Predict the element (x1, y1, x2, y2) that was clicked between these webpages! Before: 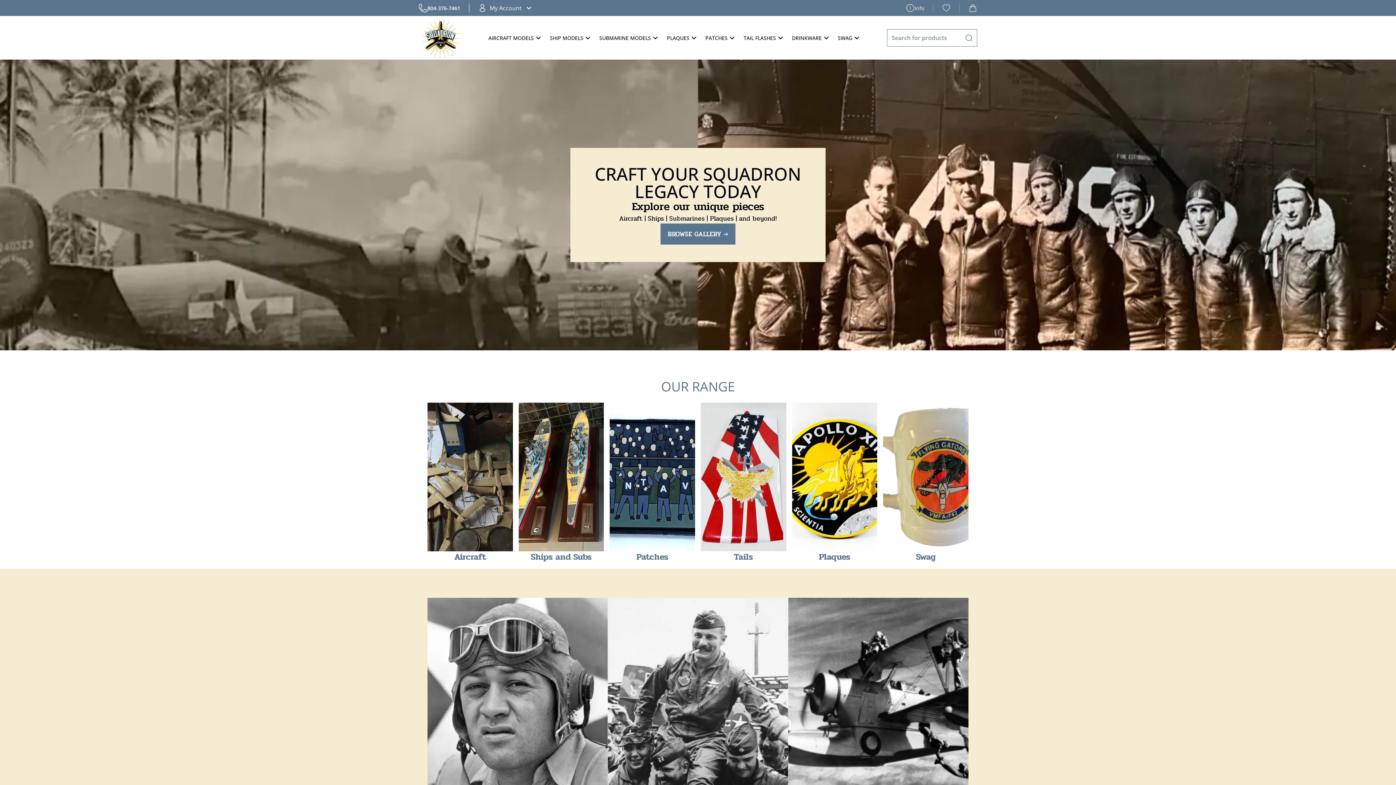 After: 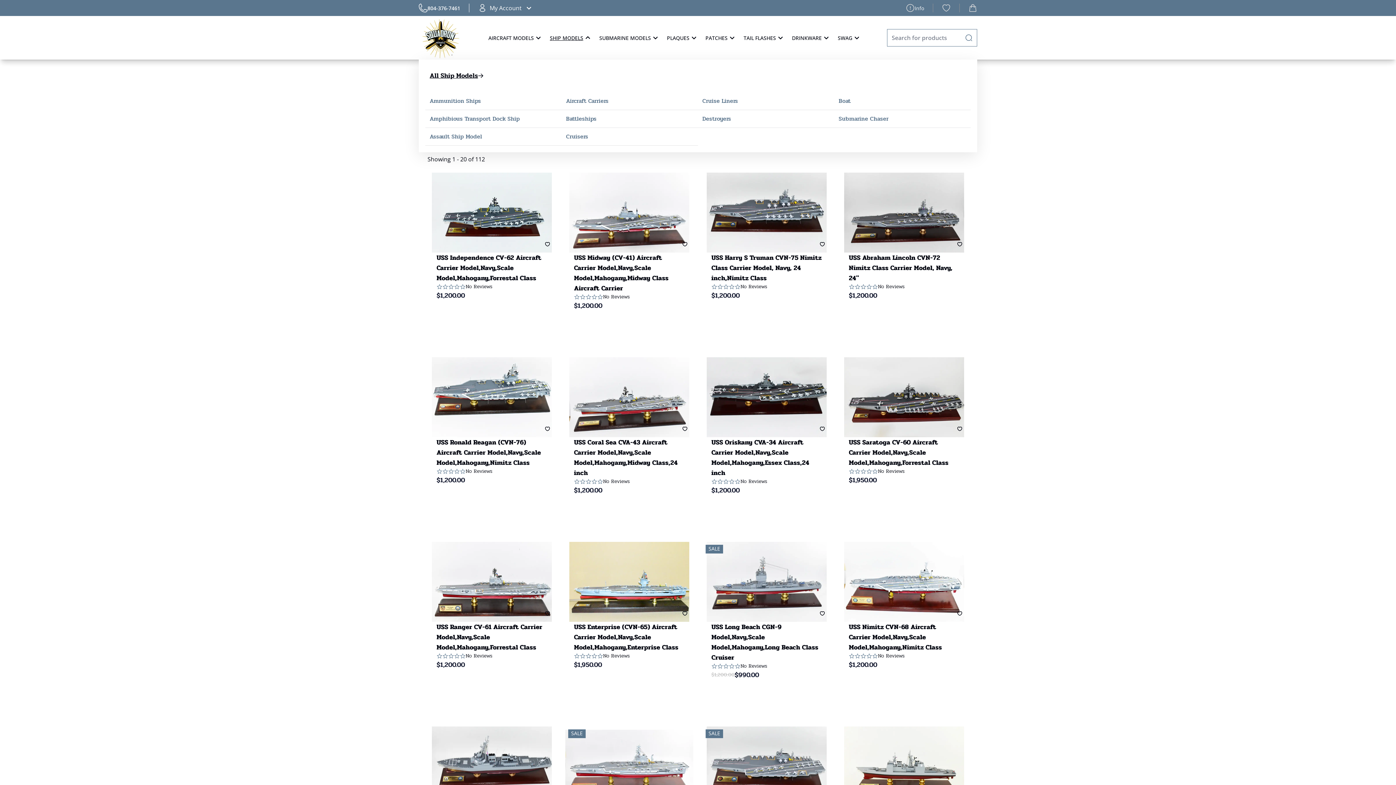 Action: bbox: (546, 16, 595, 59) label: SHIP MODELS